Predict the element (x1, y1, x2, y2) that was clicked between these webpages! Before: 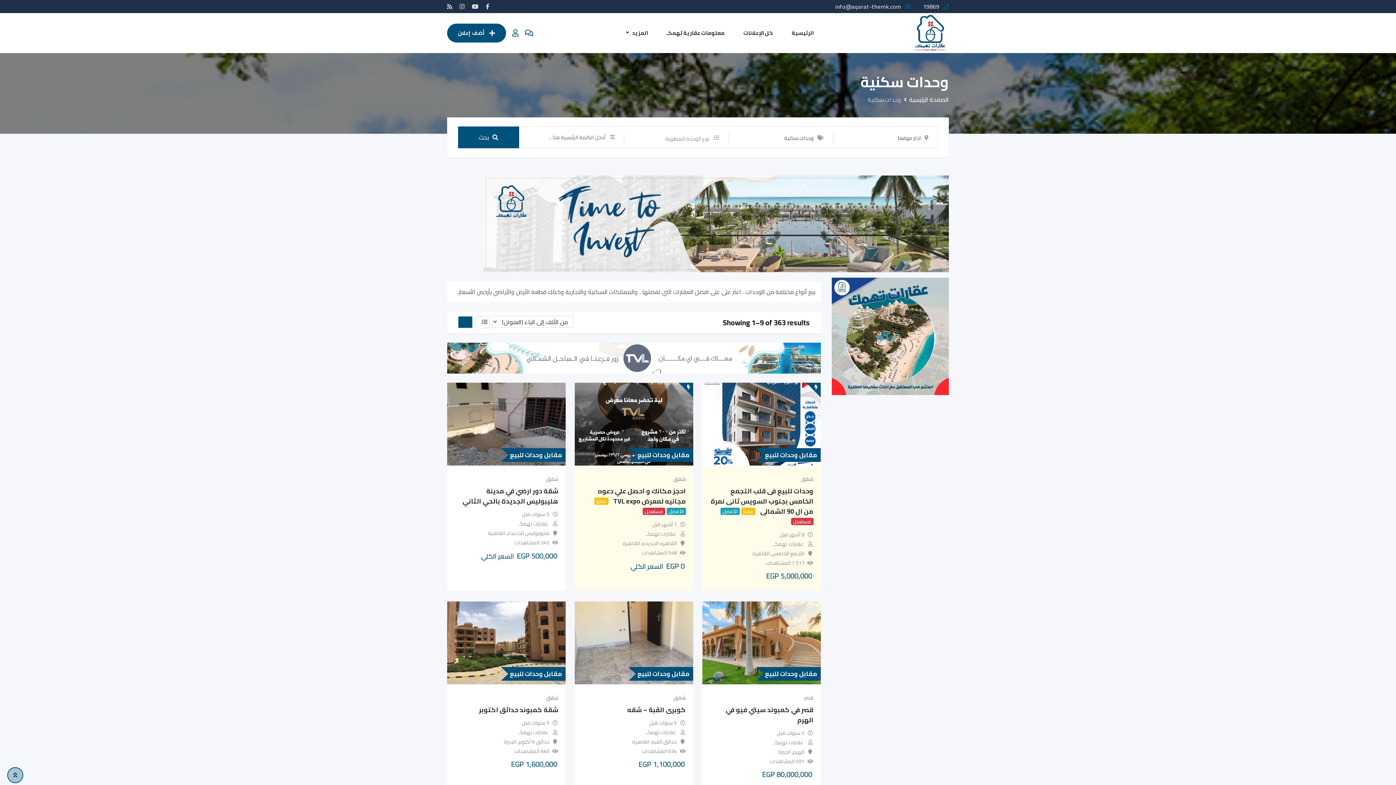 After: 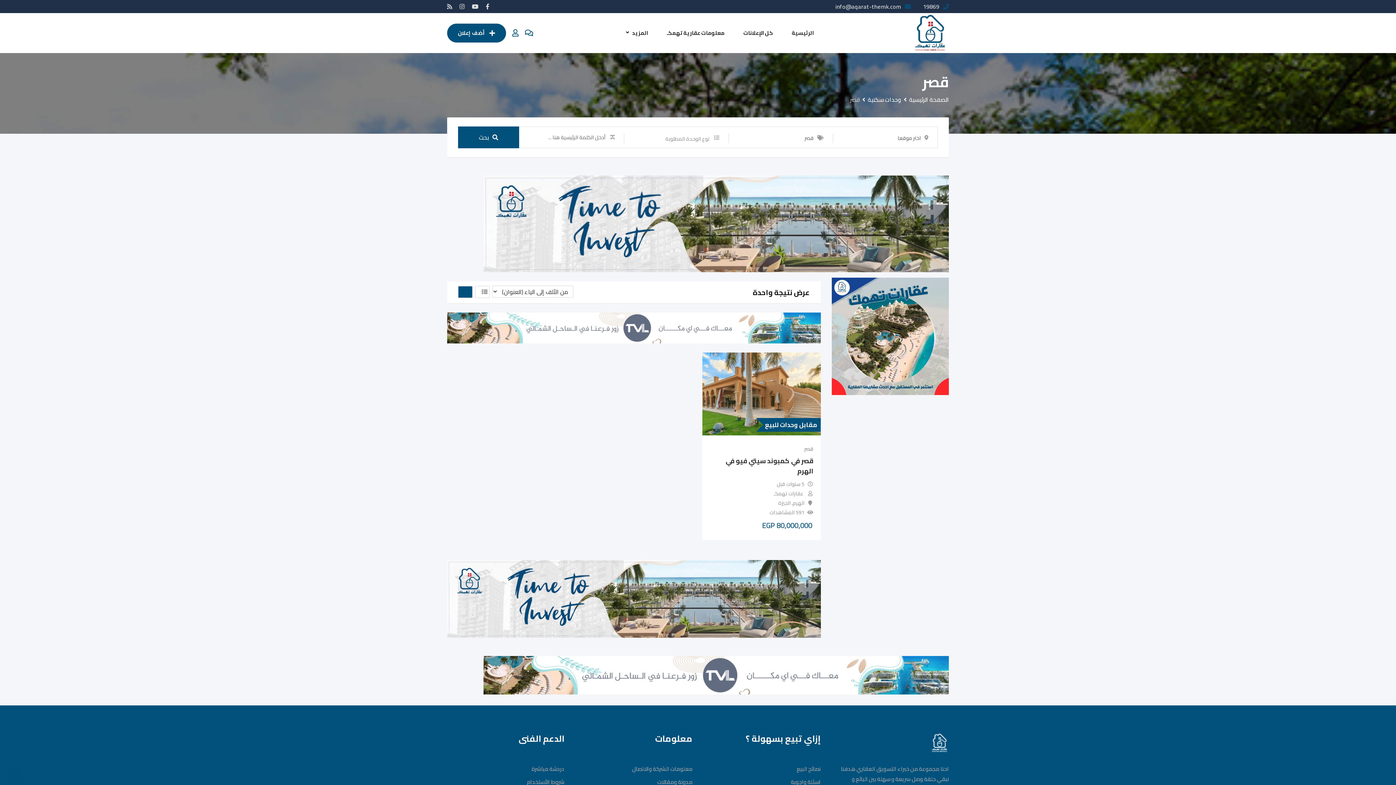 Action: bbox: (709, 694, 813, 701) label: قصر